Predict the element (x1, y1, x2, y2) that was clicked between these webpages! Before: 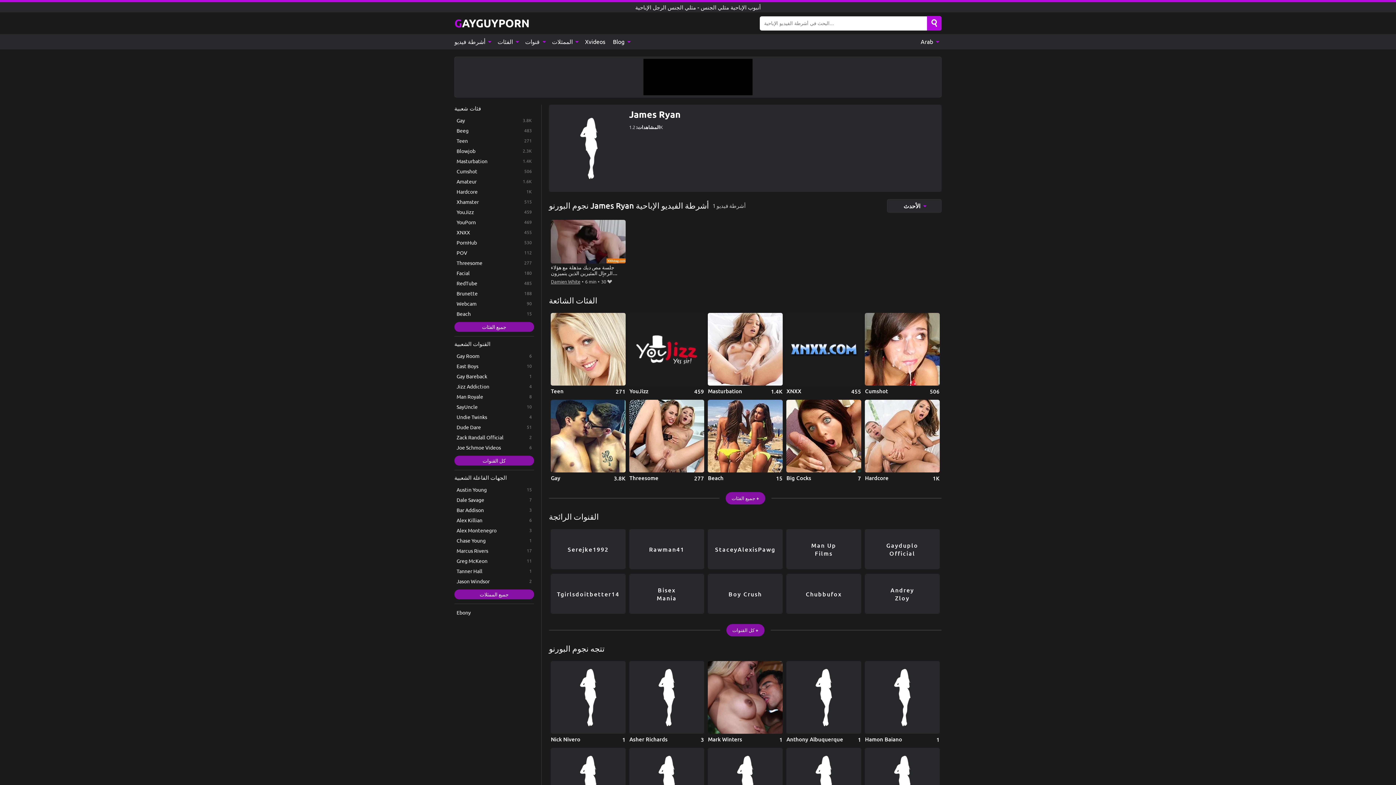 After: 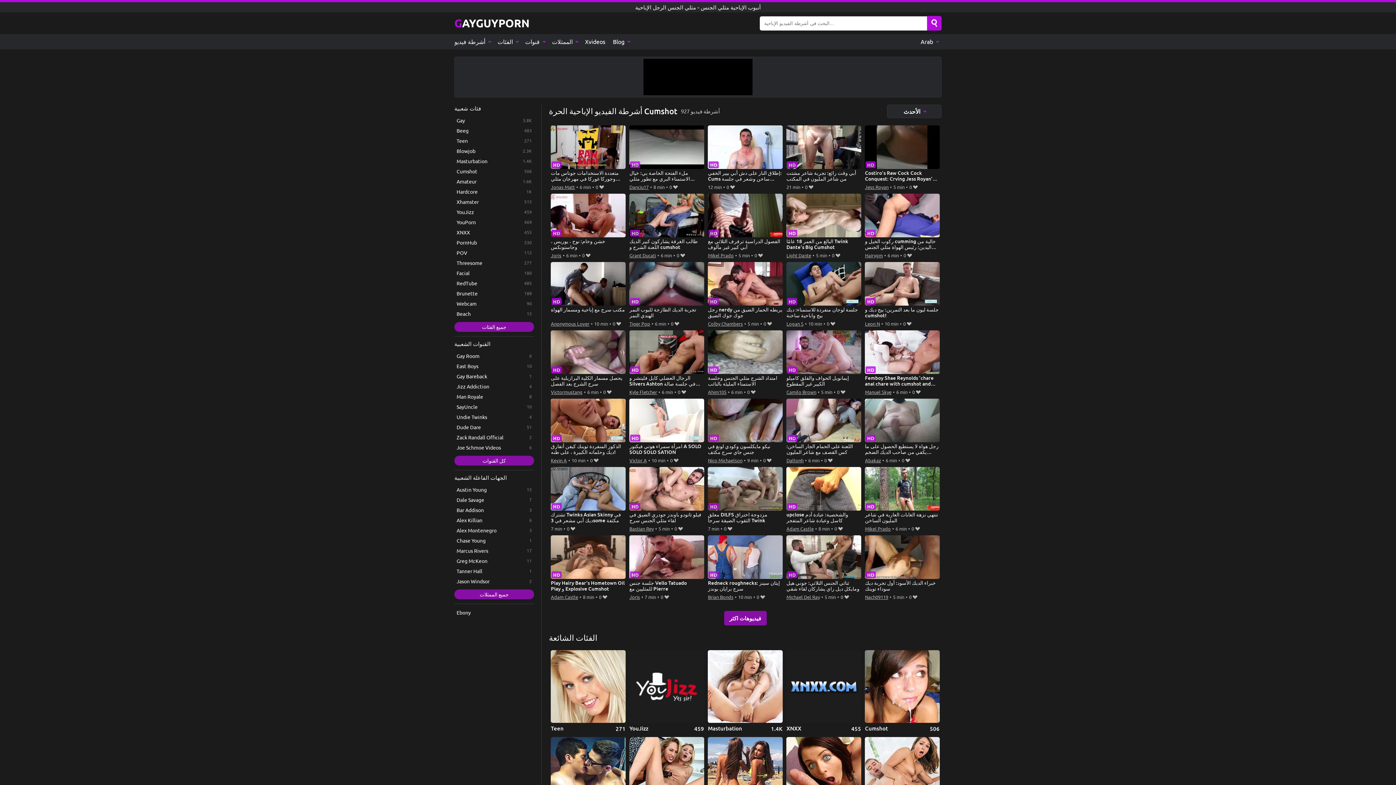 Action: label: Cumshot bbox: (454, 166, 534, 175)